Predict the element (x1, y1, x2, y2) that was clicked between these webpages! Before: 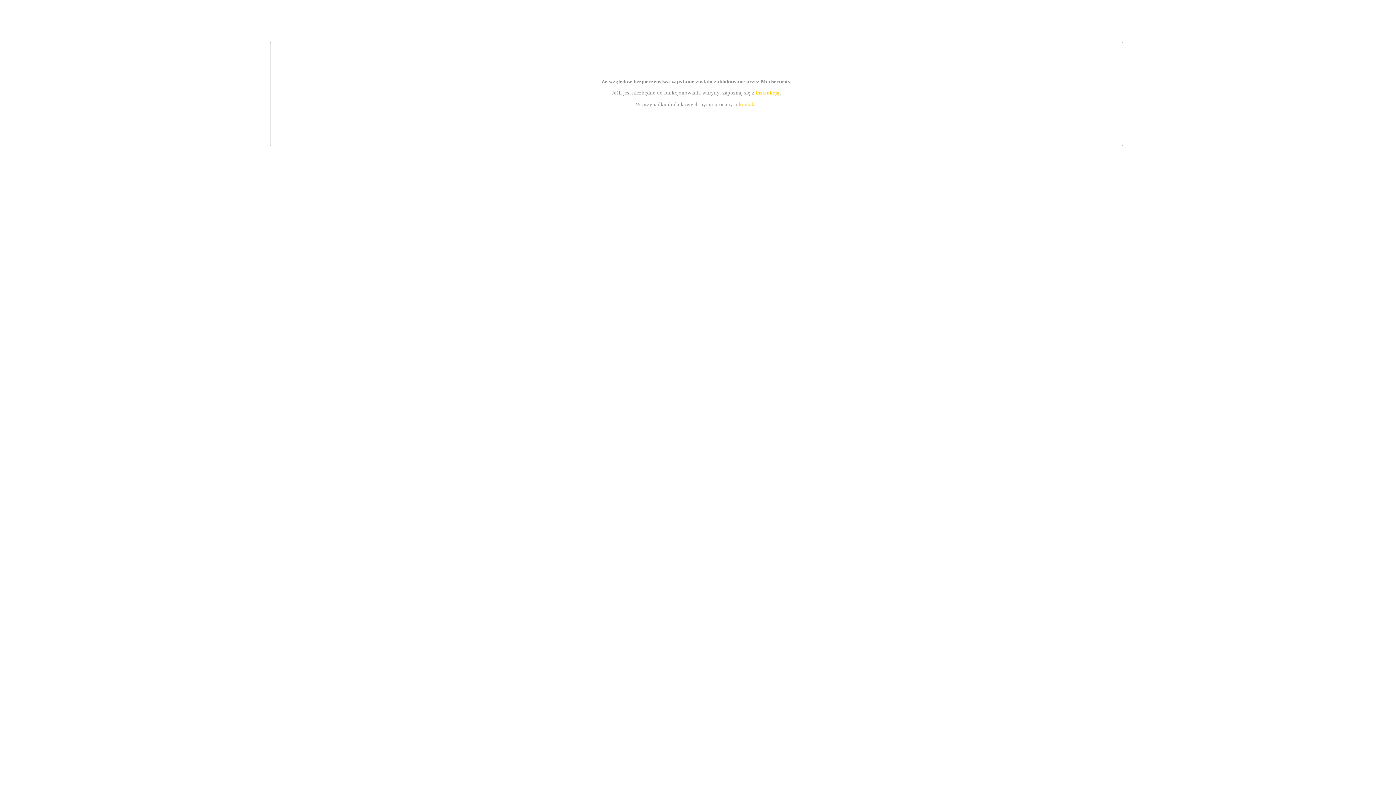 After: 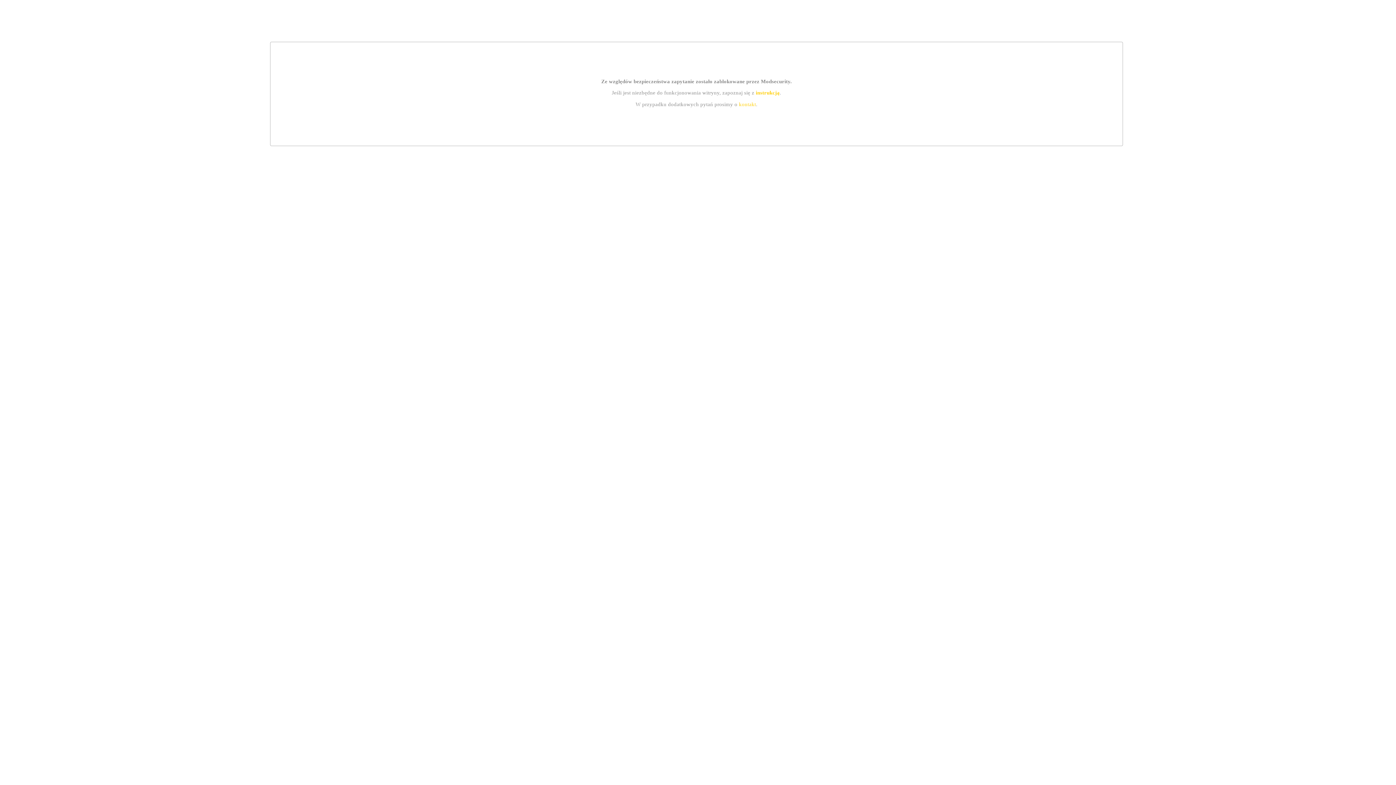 Action: label: kontakt bbox: (739, 101, 756, 107)